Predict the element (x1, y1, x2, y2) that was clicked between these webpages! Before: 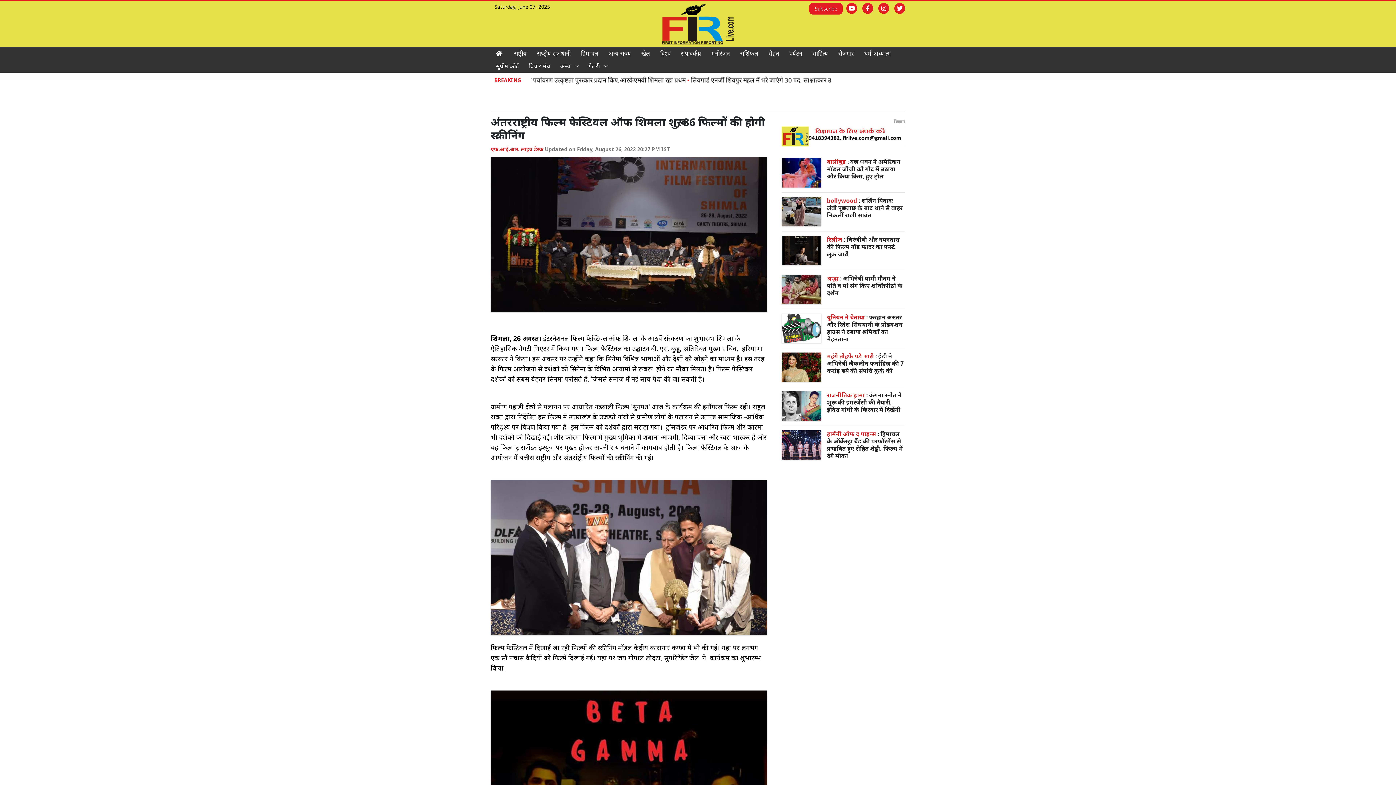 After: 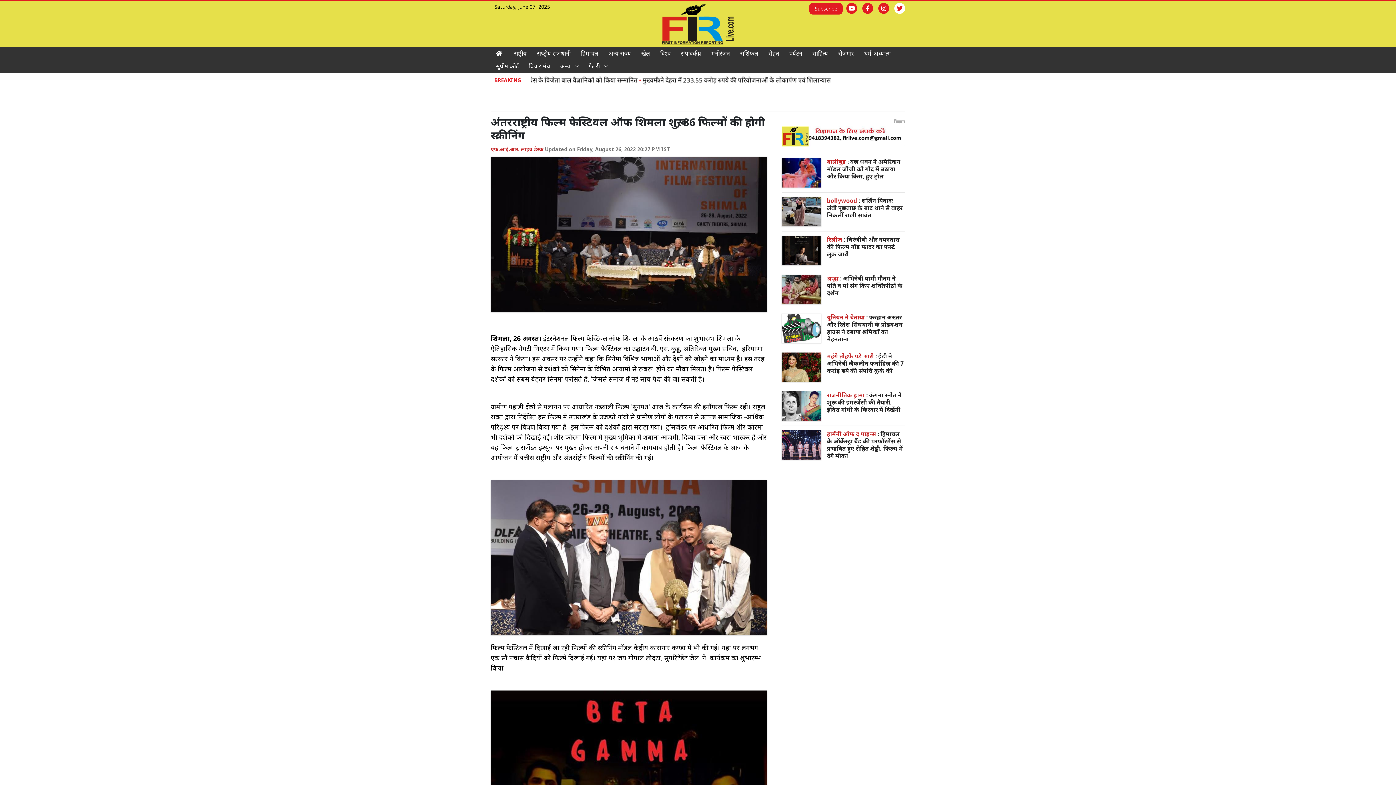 Action: bbox: (894, 2, 905, 13)